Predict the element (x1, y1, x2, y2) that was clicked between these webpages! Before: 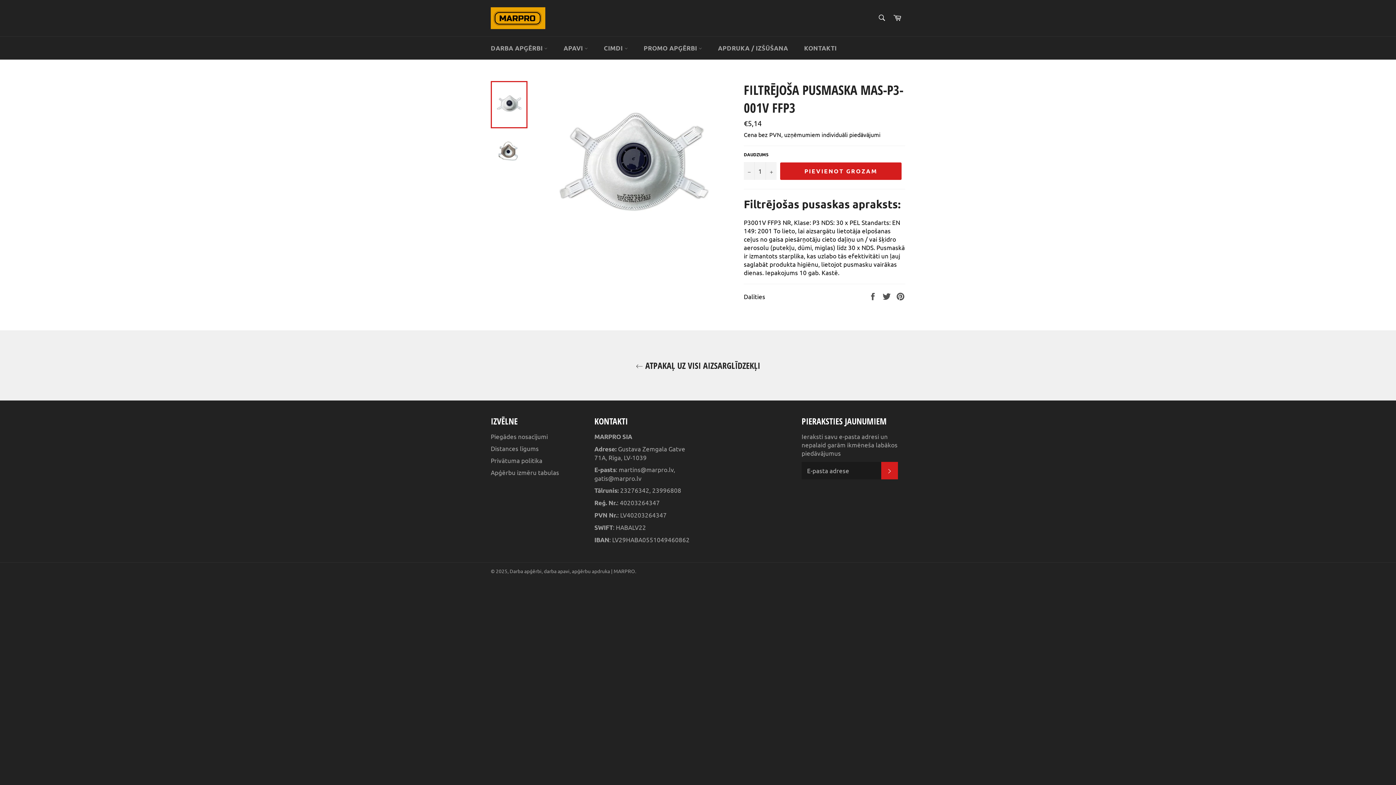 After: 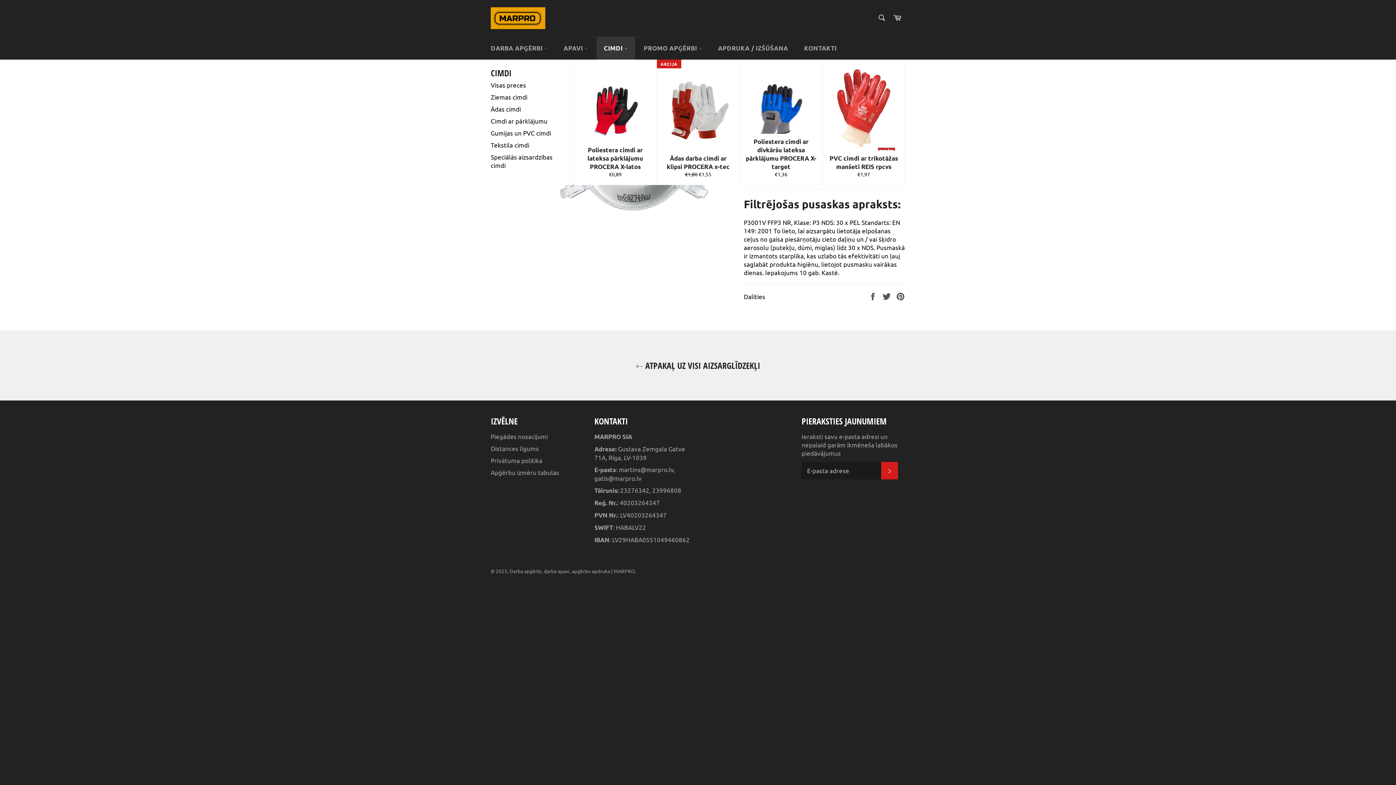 Action: label: CIMDI  bbox: (596, 36, 635, 59)